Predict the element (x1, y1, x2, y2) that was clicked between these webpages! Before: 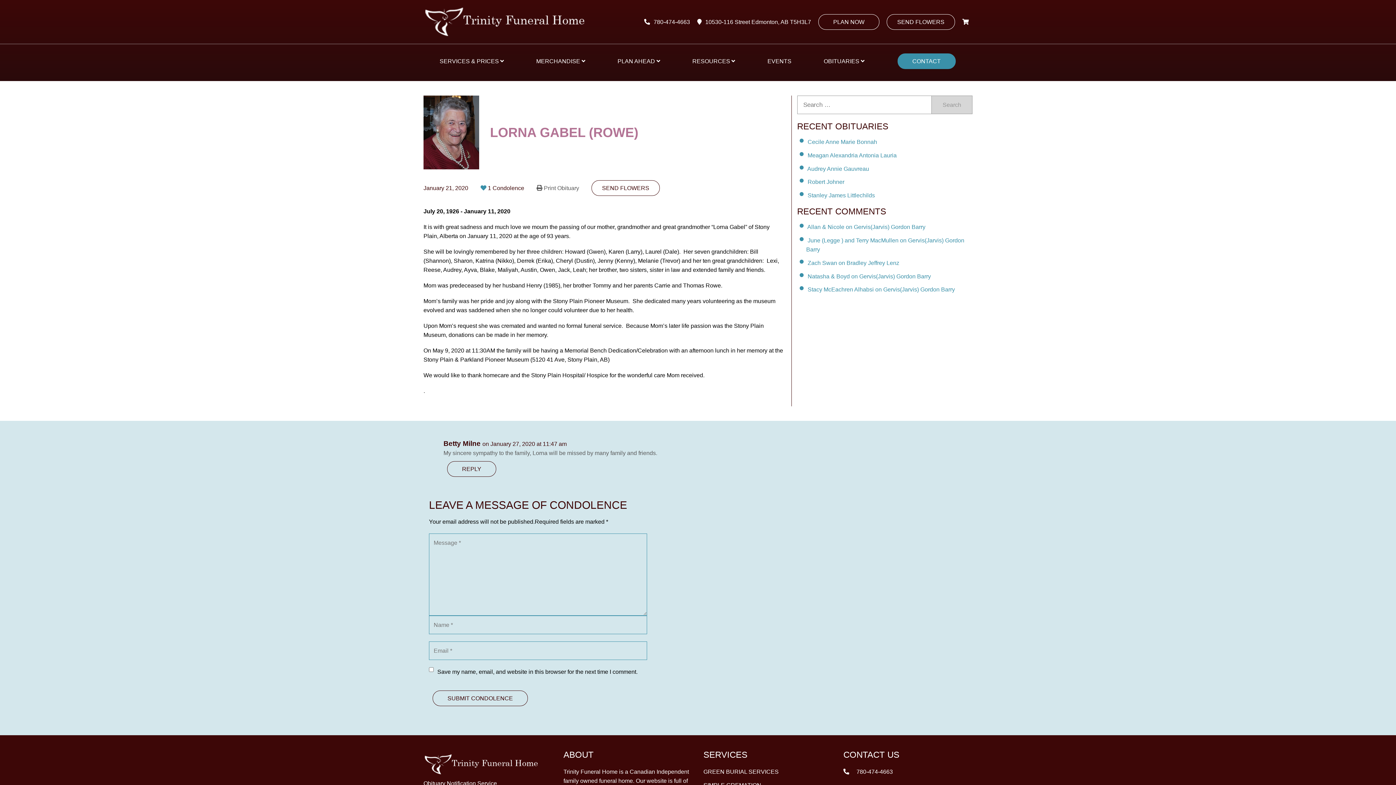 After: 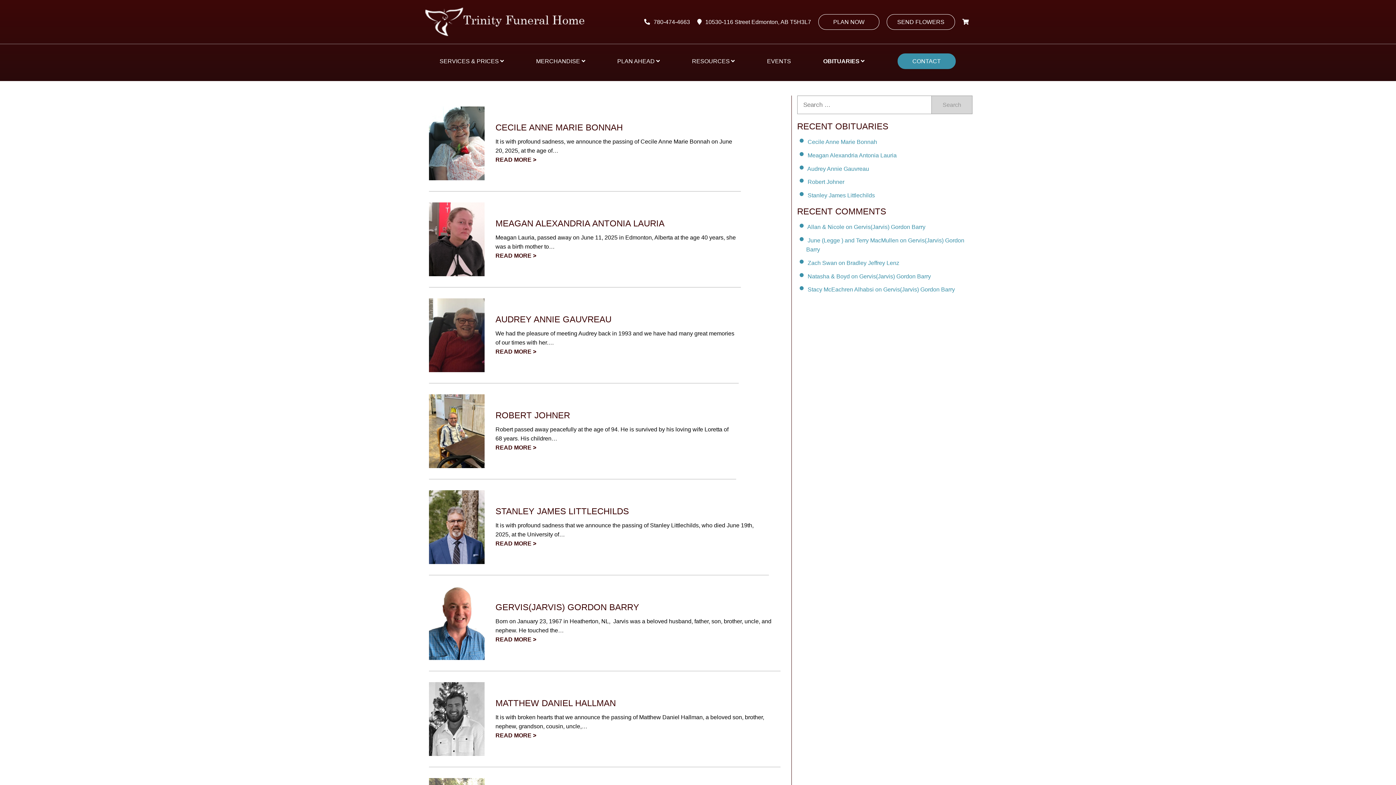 Action: label: OBITUARIES  bbox: (821, 53, 867, 68)